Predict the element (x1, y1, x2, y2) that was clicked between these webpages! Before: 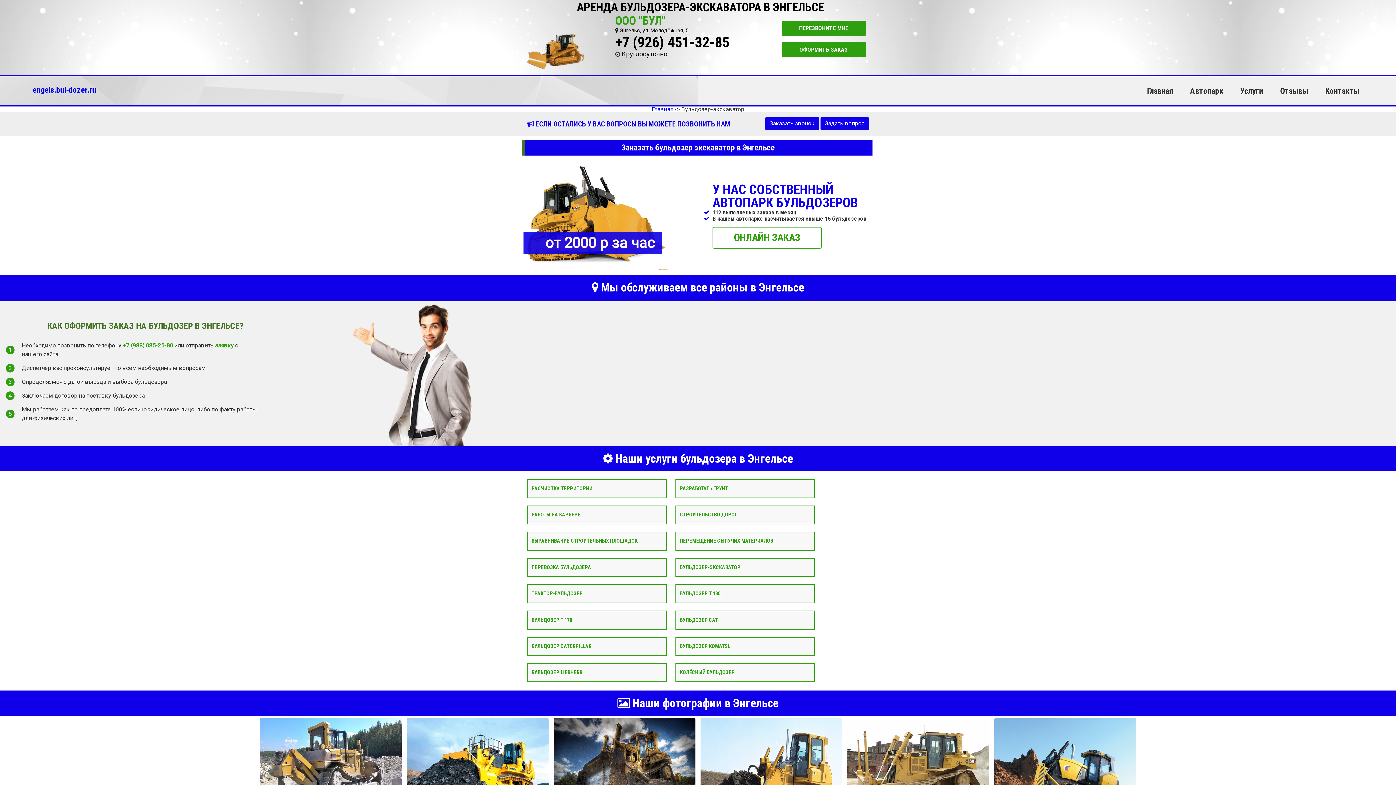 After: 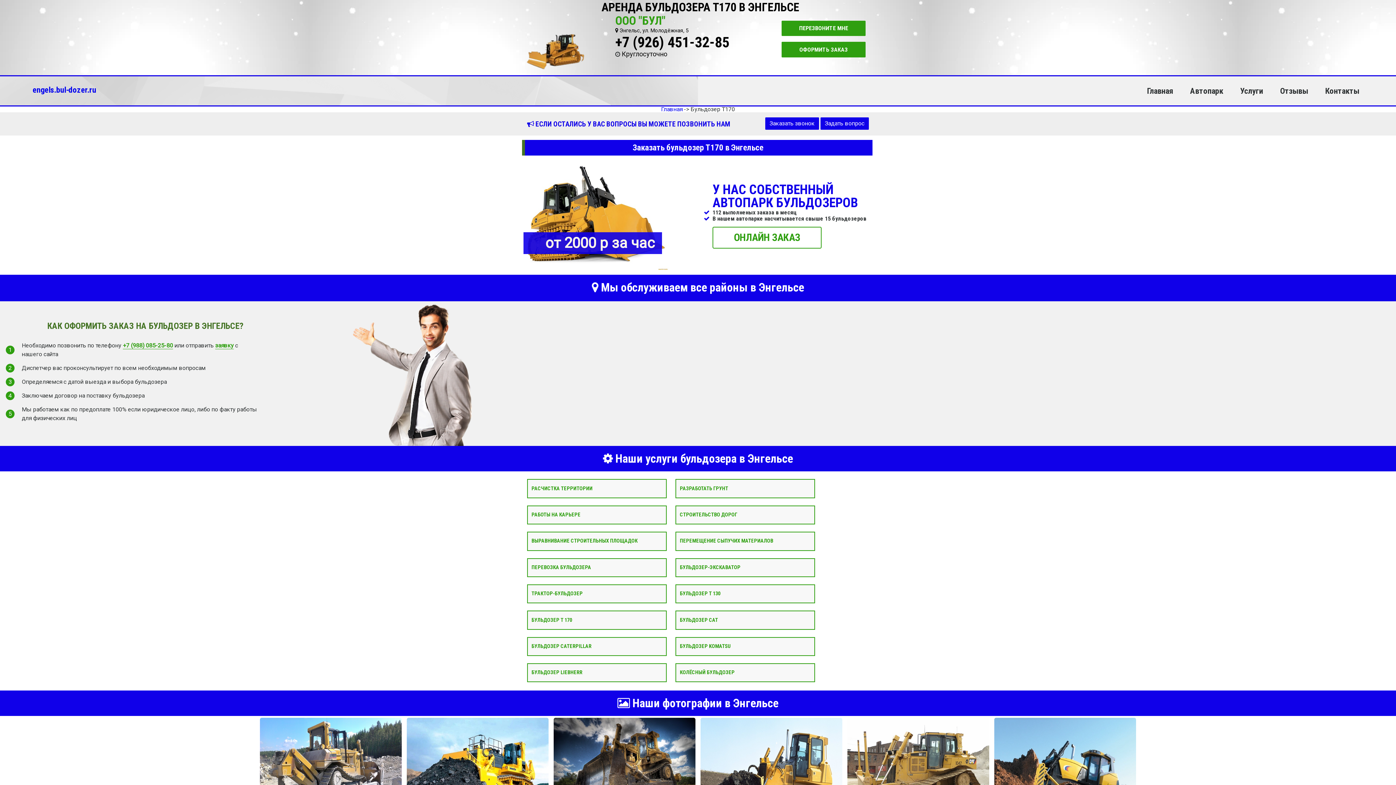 Action: label: БУЛЬДОЗЕР Т 170 bbox: (531, 617, 572, 623)